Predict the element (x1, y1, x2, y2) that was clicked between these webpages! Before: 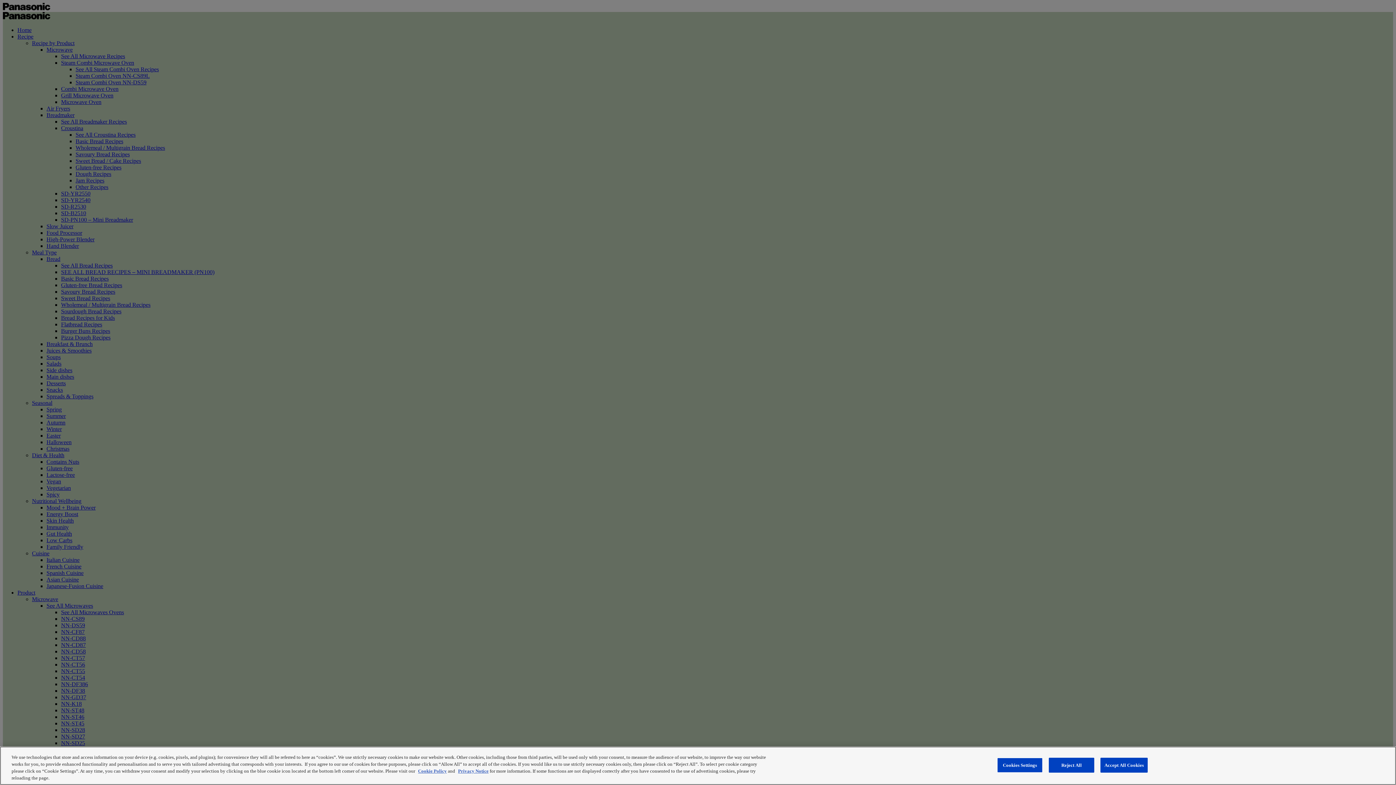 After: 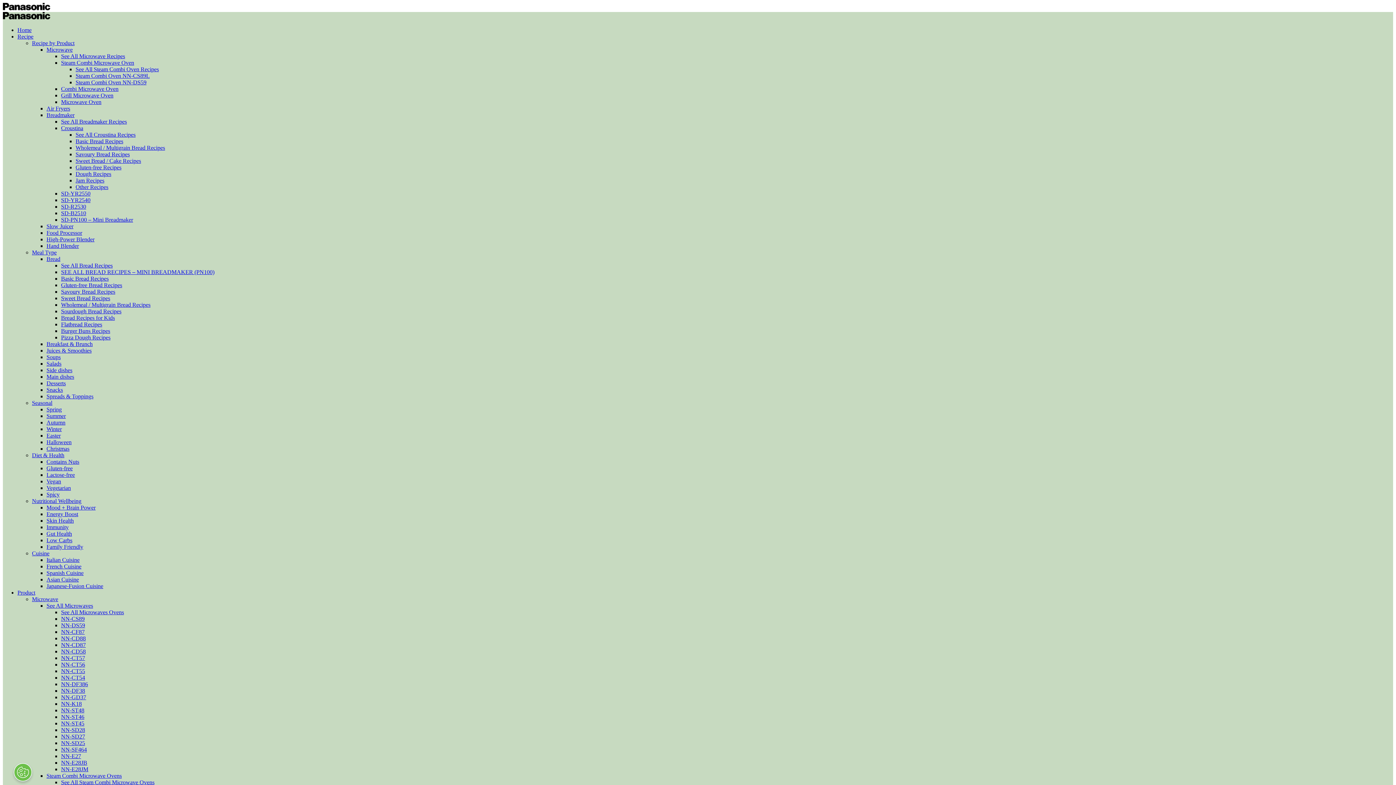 Action: label: Reject All bbox: (1049, 758, 1094, 773)